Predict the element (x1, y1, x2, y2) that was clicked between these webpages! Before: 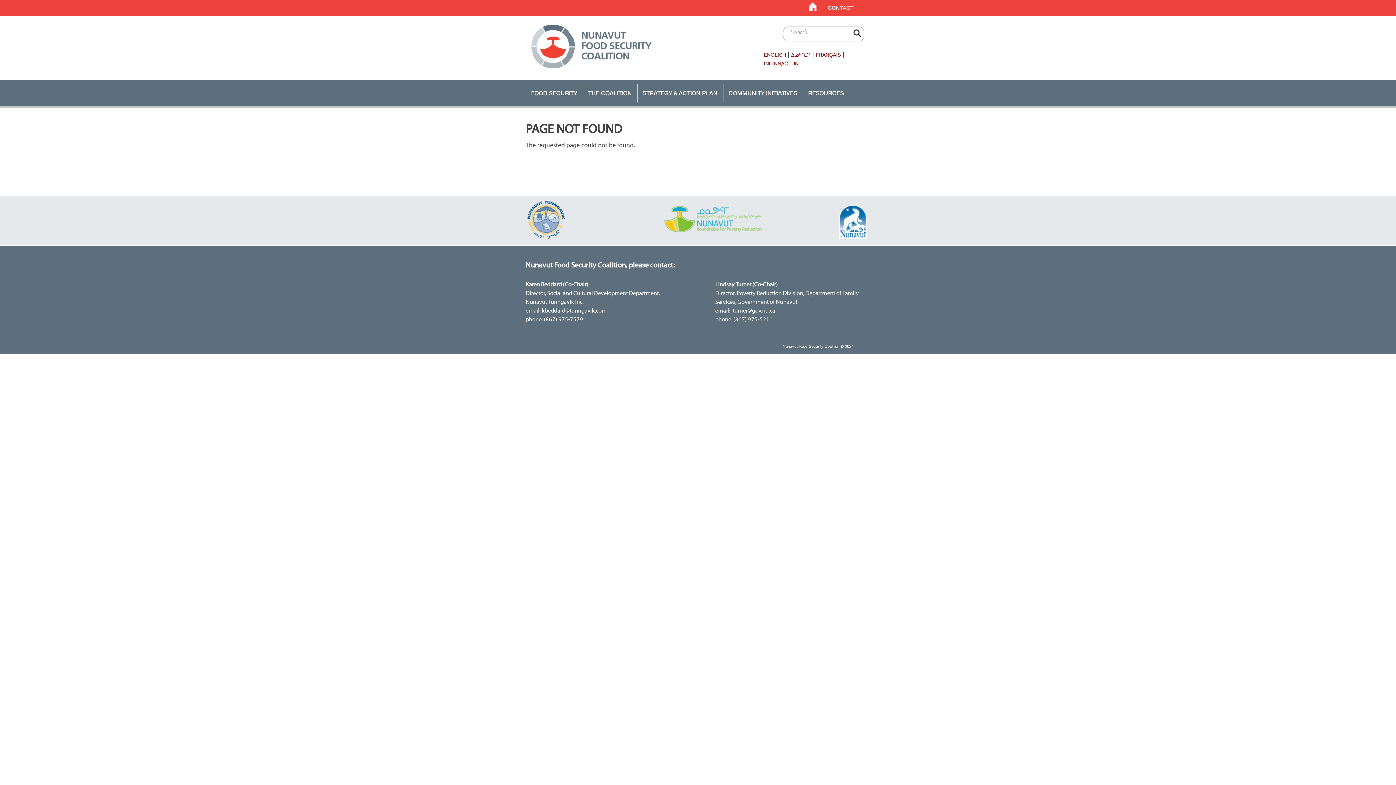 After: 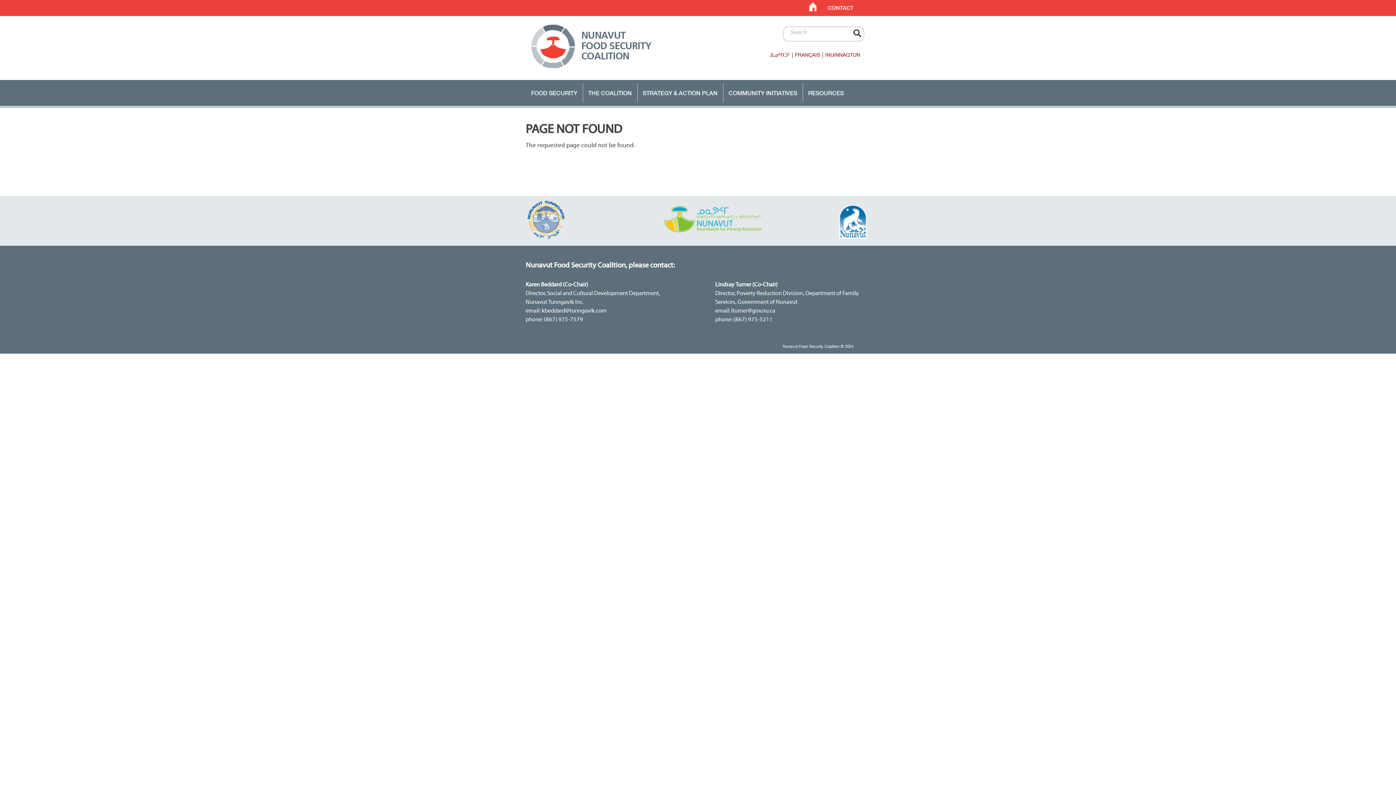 Action: bbox: (762, 52, 788, 57) label: ENGLISH